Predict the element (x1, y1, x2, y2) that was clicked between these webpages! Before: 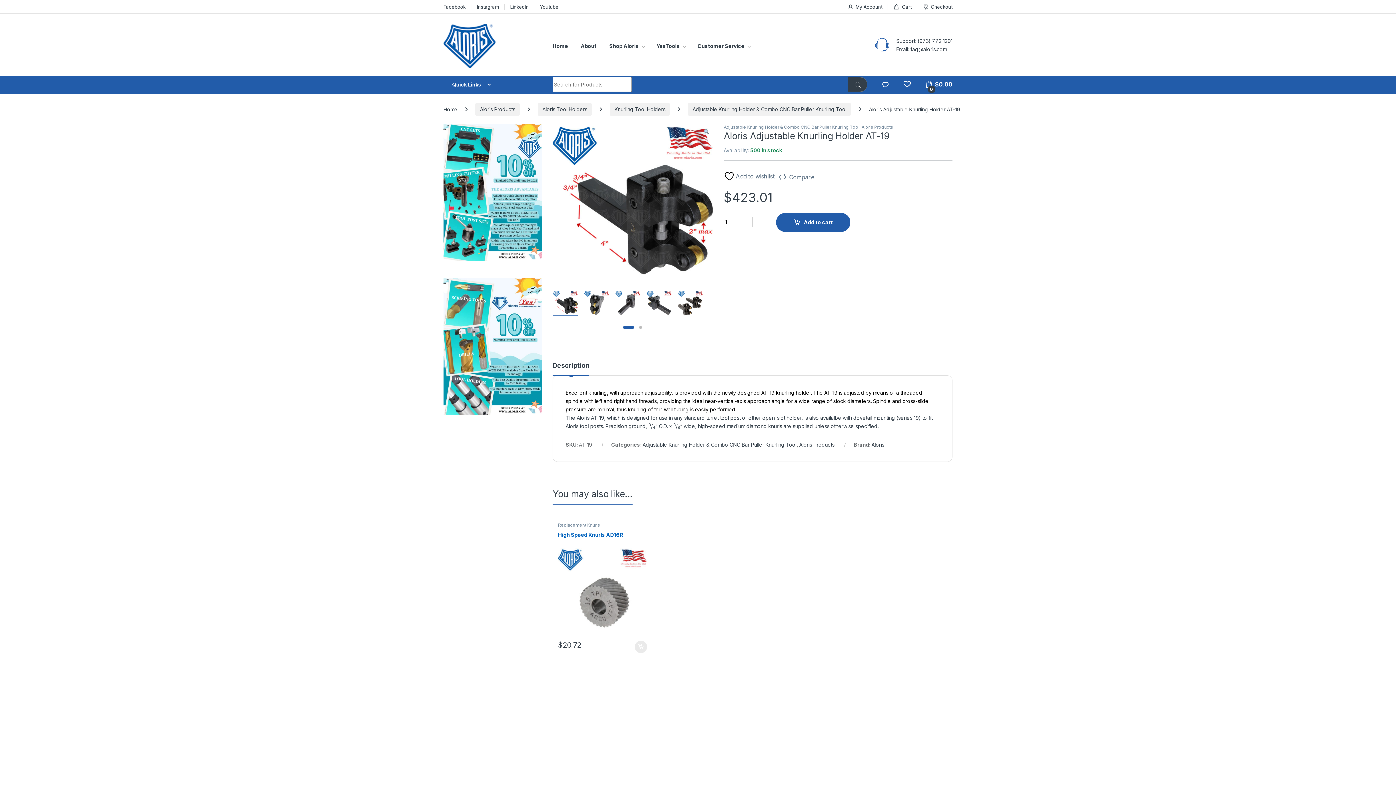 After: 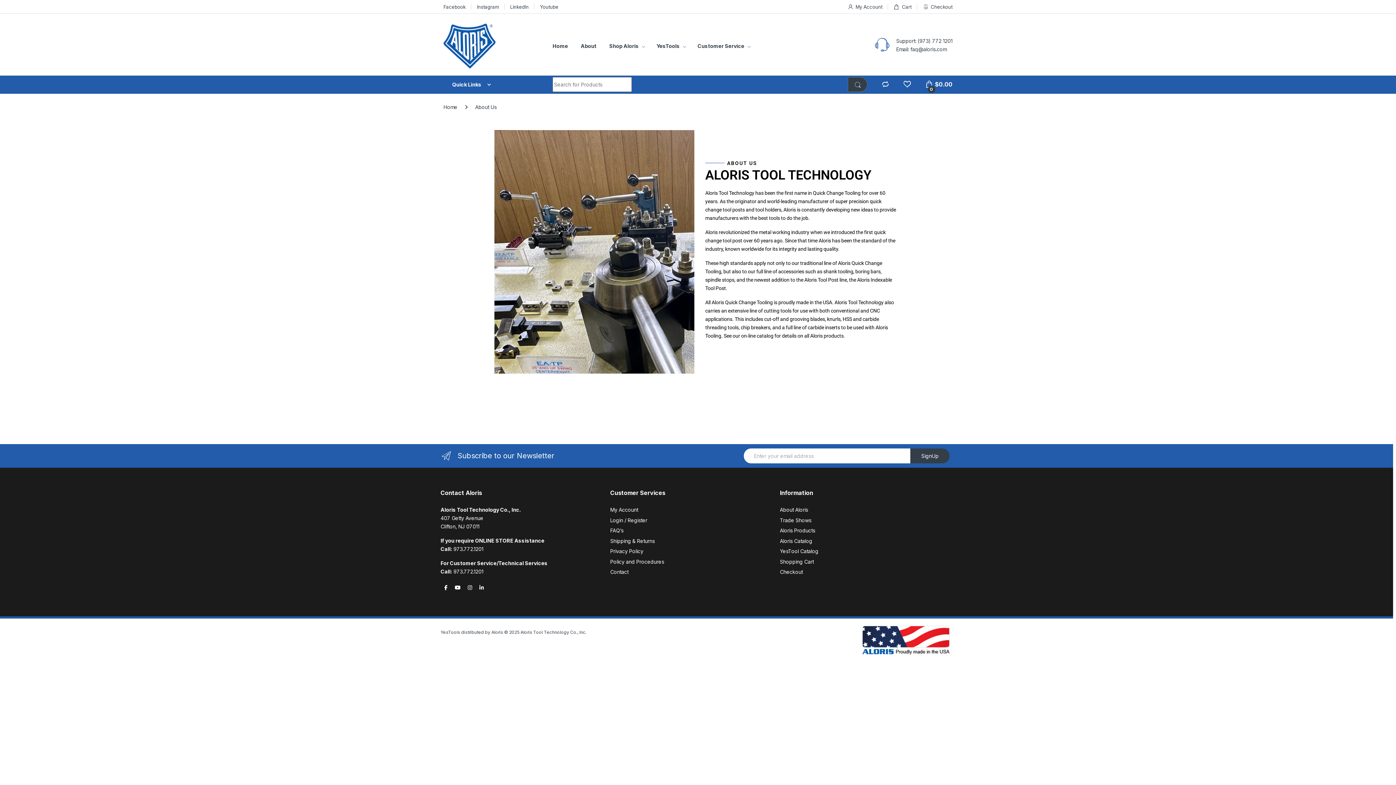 Action: bbox: (580, 37, 596, 54) label: About